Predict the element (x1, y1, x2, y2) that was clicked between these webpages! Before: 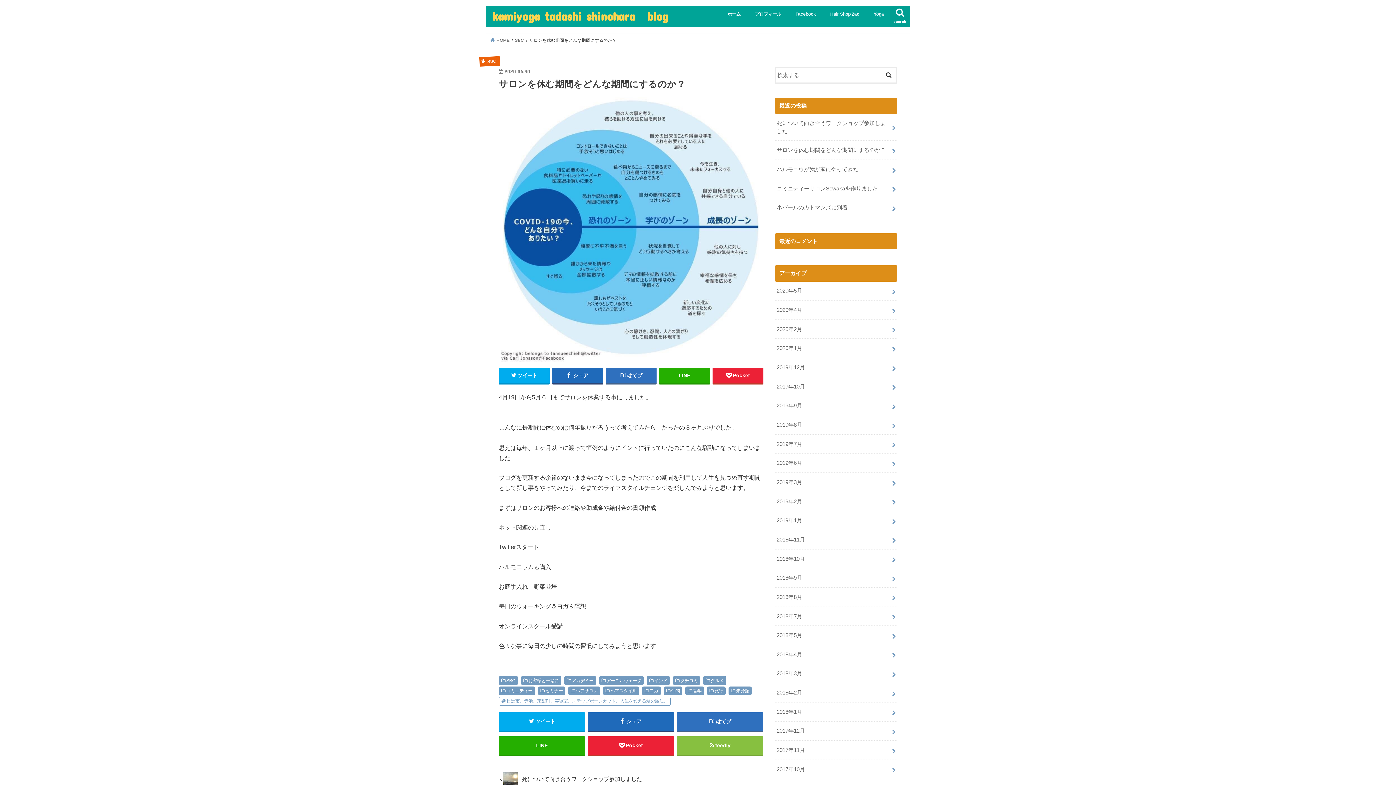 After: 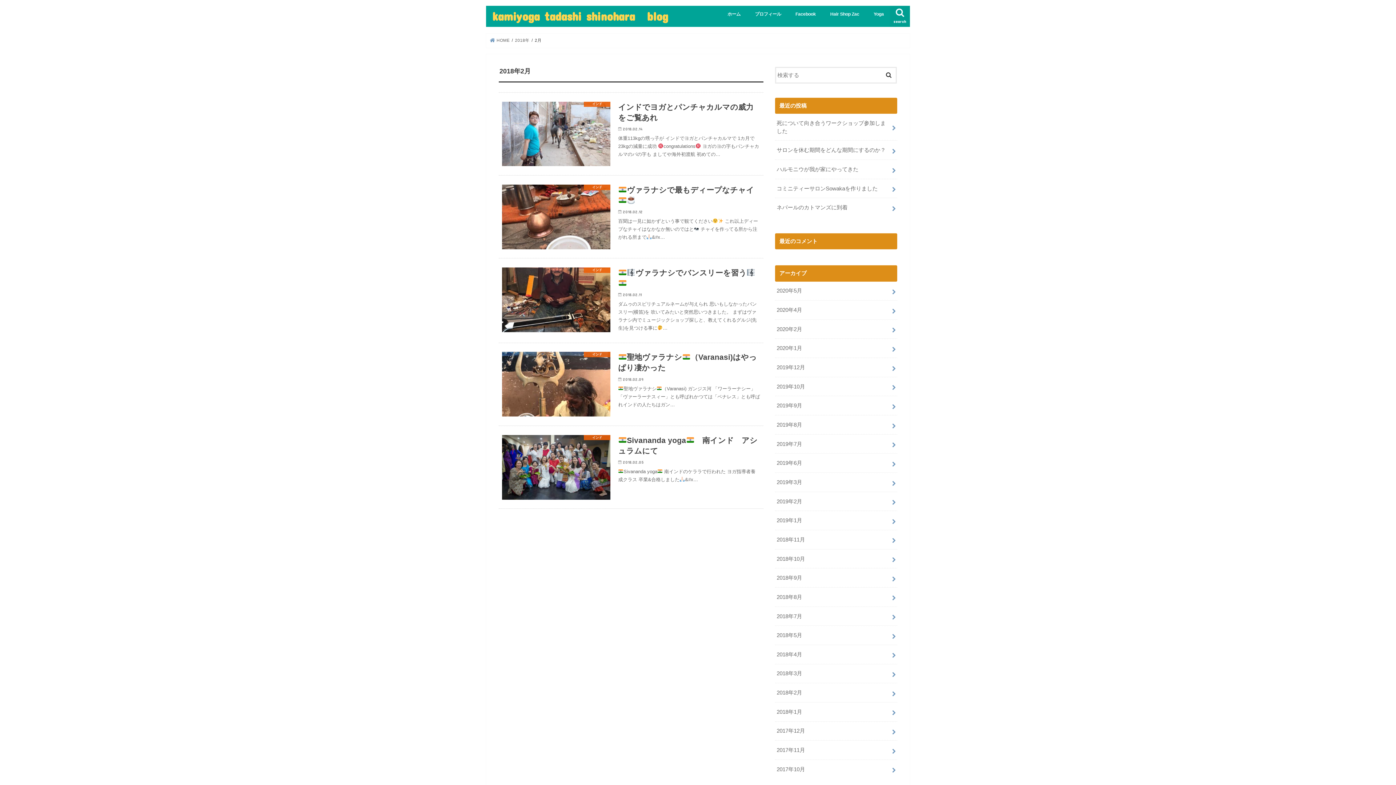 Action: bbox: (775, 683, 897, 702) label: 2018年2月